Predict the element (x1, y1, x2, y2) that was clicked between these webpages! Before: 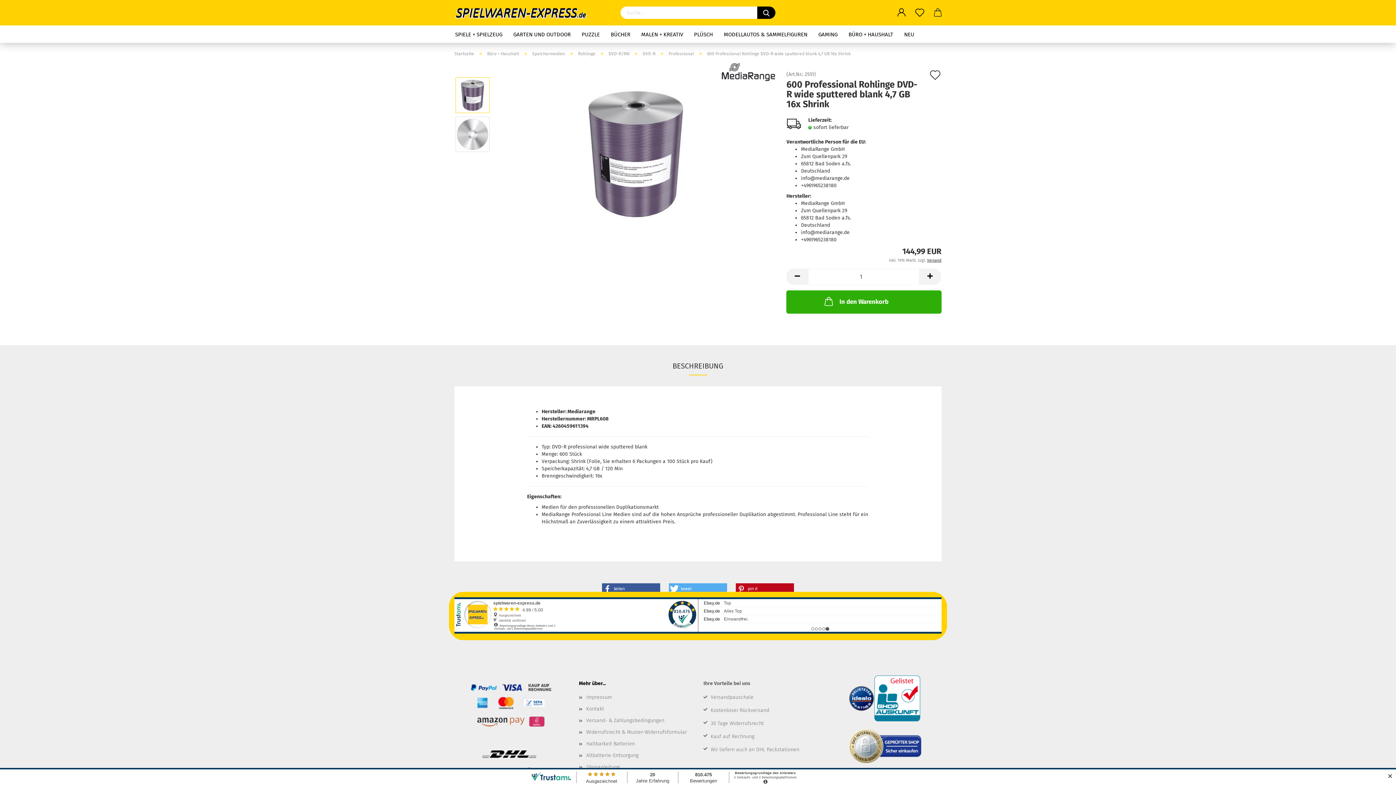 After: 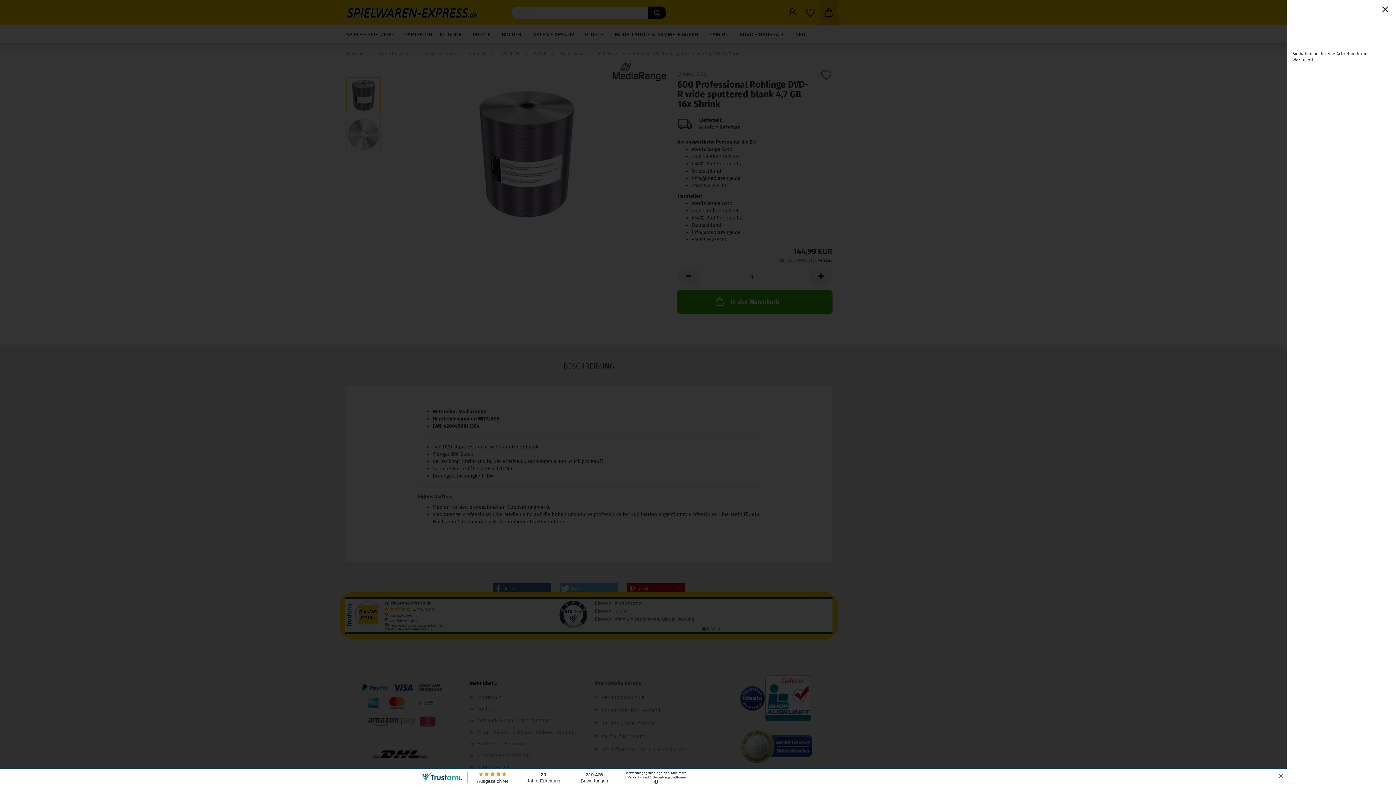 Action: bbox: (929, 0, 947, 25)